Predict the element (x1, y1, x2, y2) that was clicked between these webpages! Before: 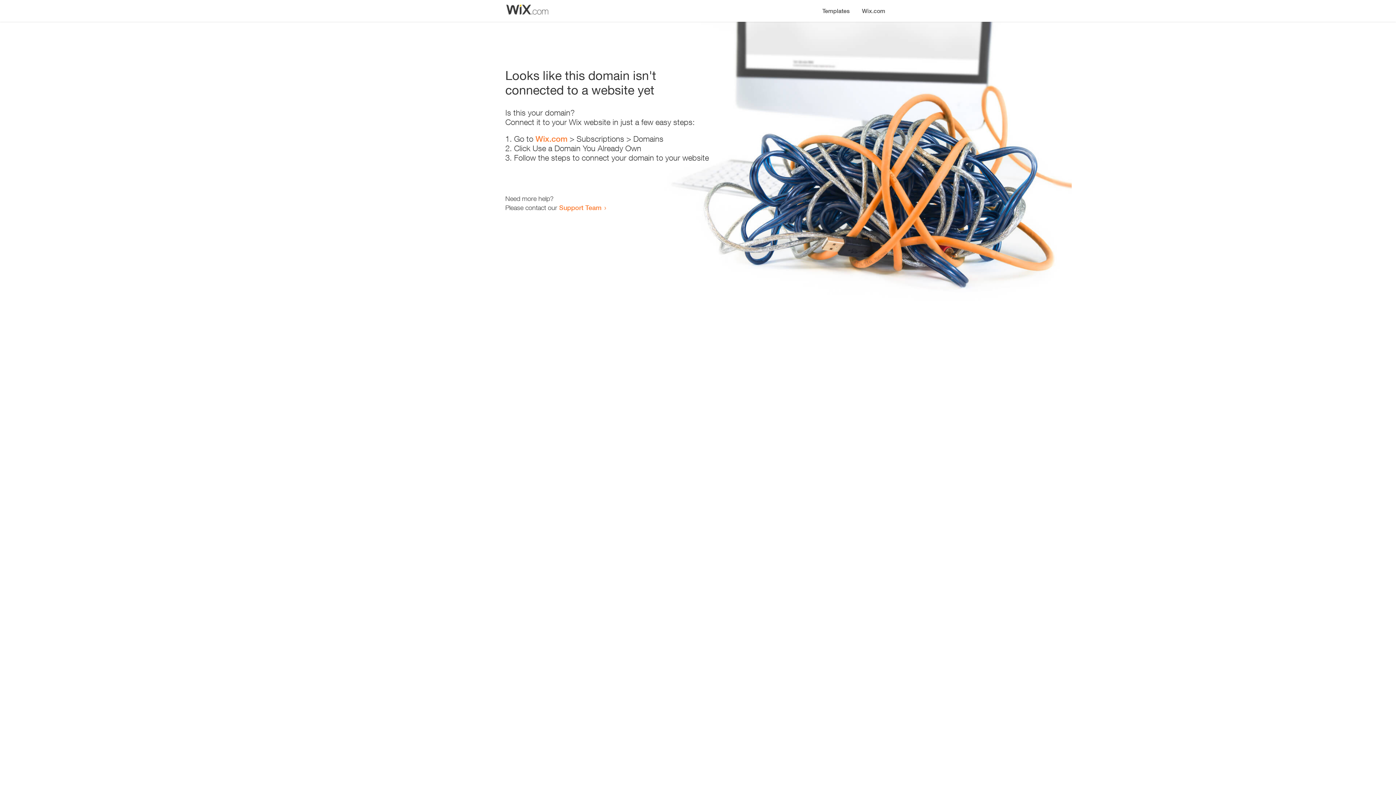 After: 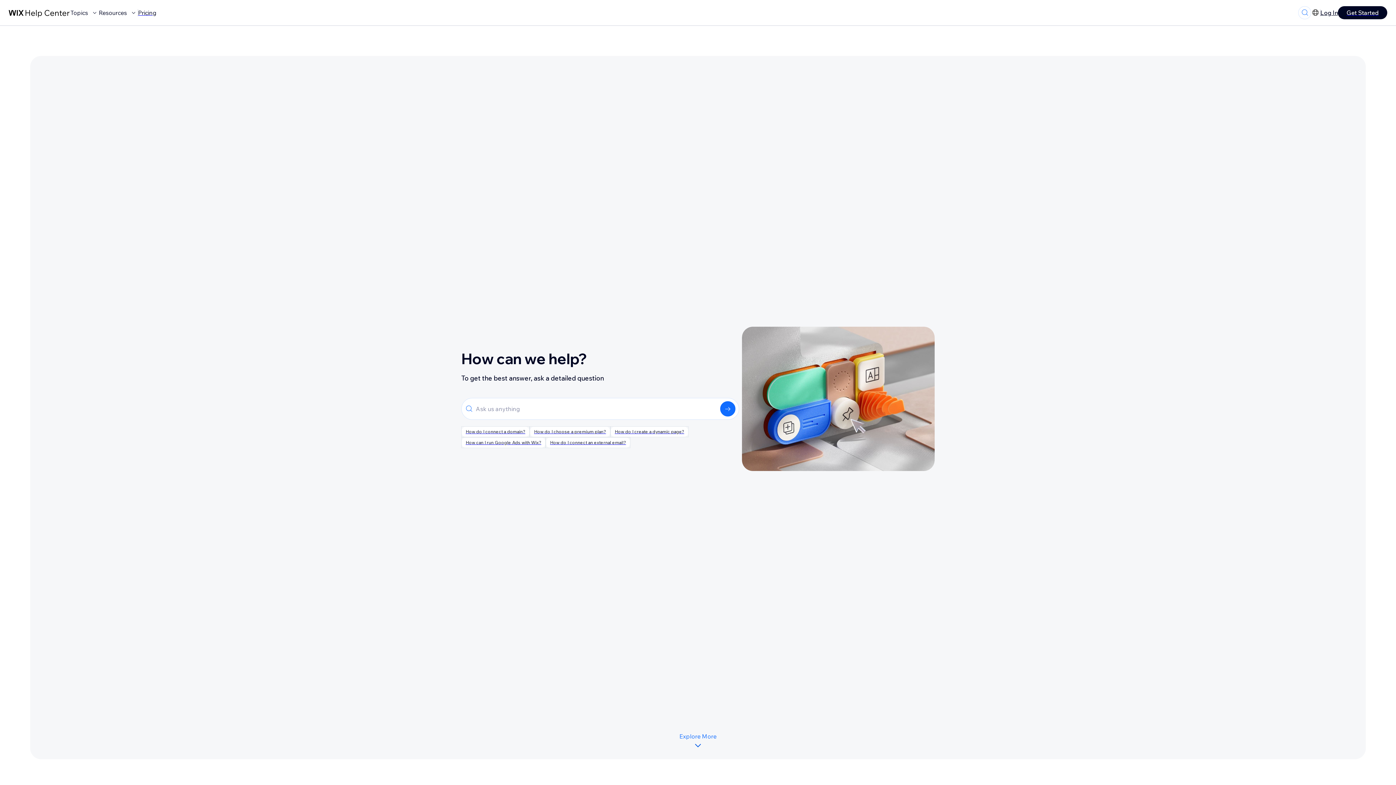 Action: label: Support Team bbox: (559, 203, 601, 211)